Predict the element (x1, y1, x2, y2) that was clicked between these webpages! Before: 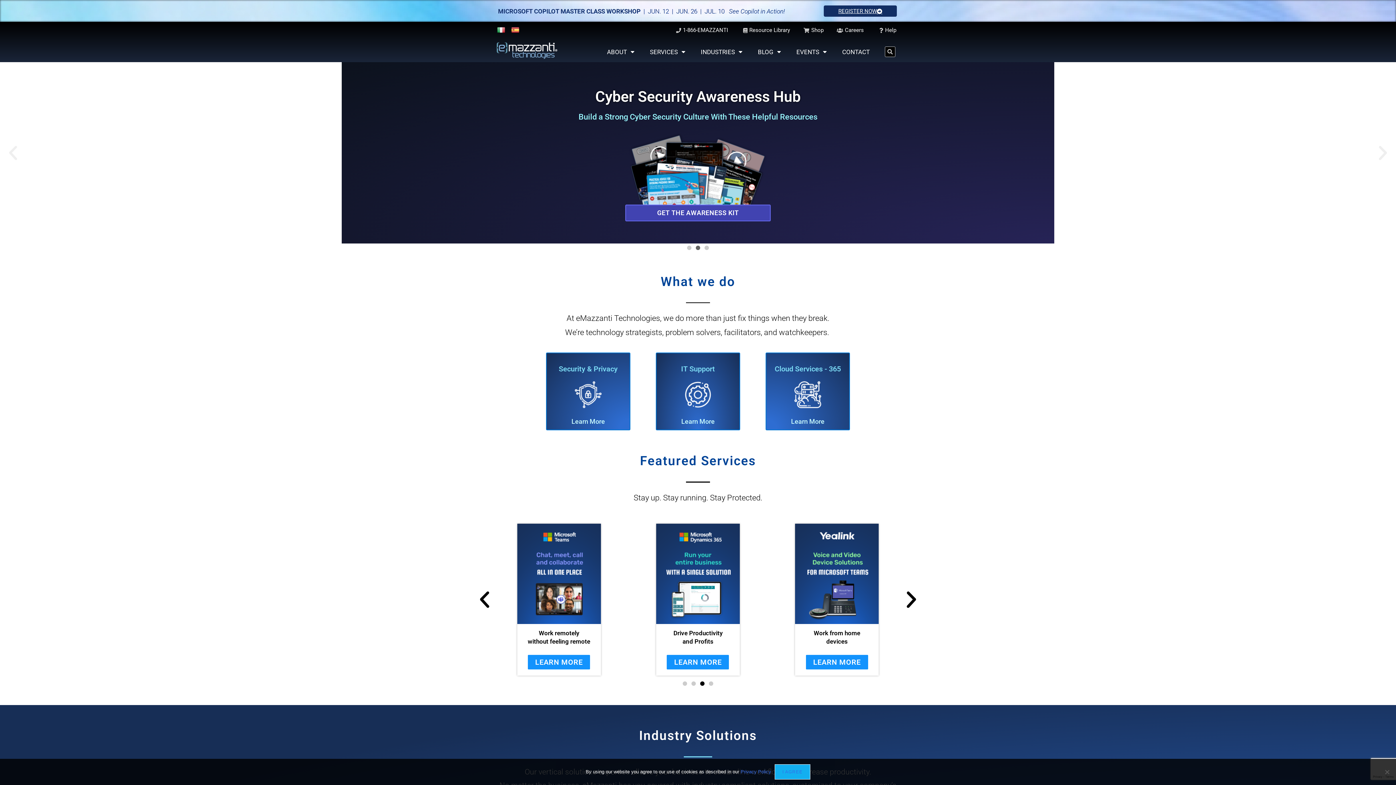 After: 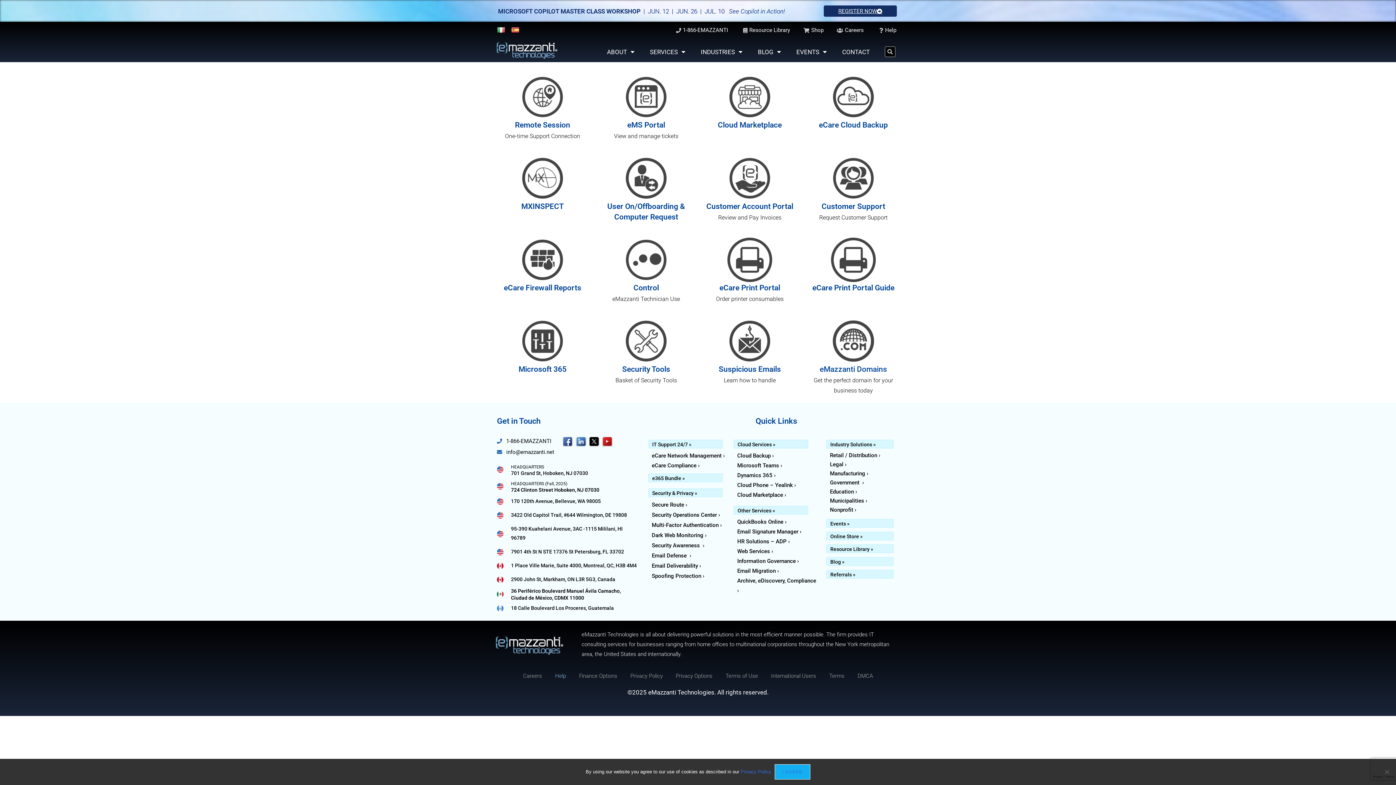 Action: bbox: (877, 25, 896, 35) label: Help